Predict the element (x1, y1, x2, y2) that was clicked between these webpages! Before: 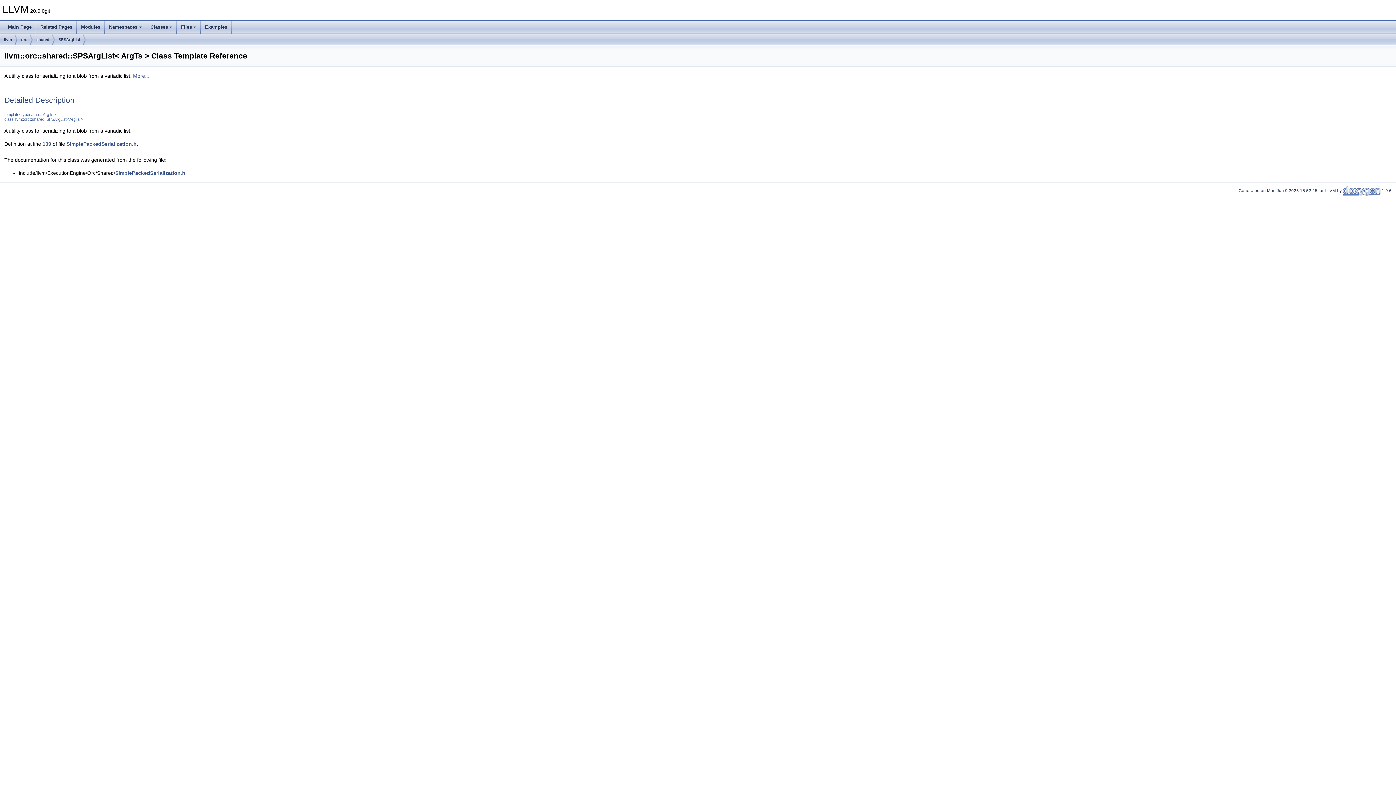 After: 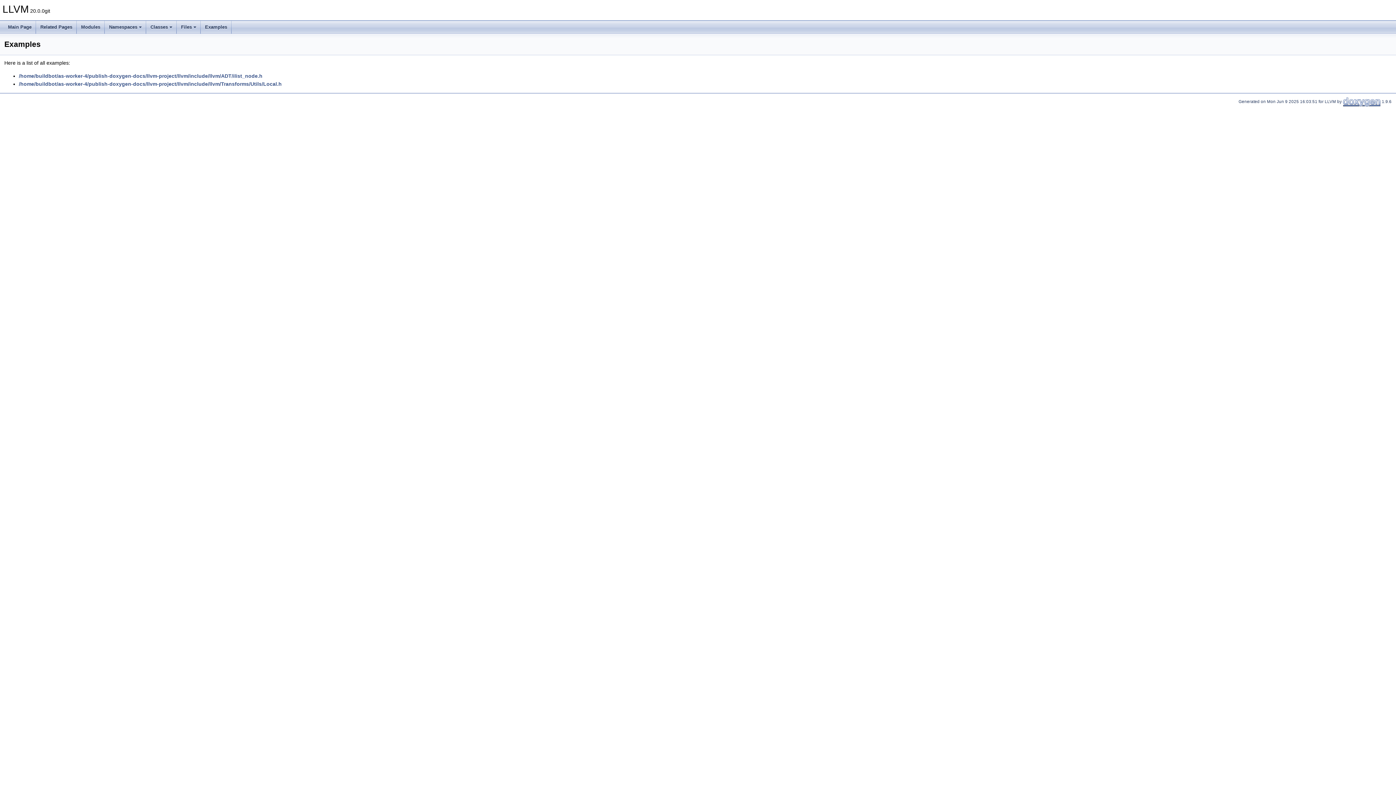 Action: label: Examples bbox: (200, 20, 231, 33)